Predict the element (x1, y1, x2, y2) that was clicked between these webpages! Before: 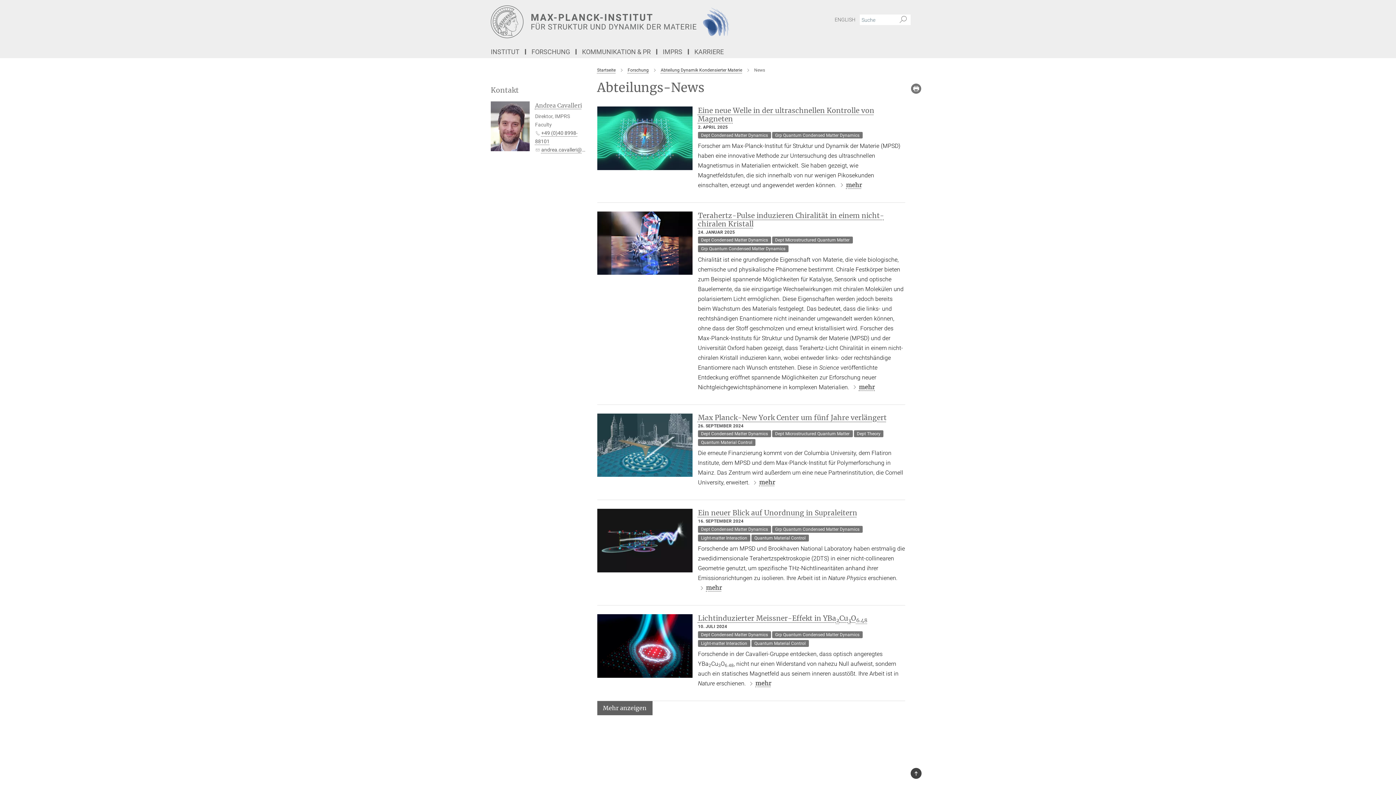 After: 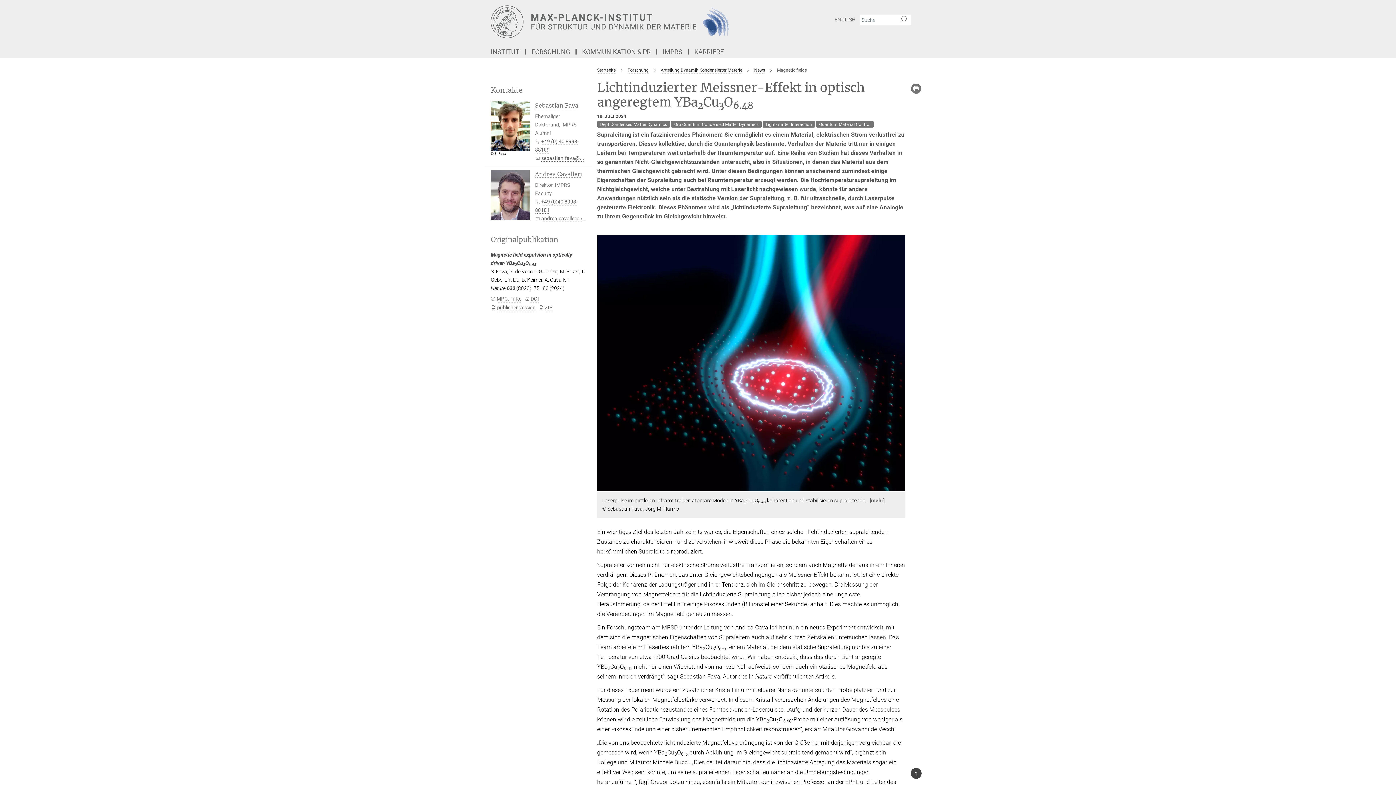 Action: bbox: (597, 614, 692, 678)